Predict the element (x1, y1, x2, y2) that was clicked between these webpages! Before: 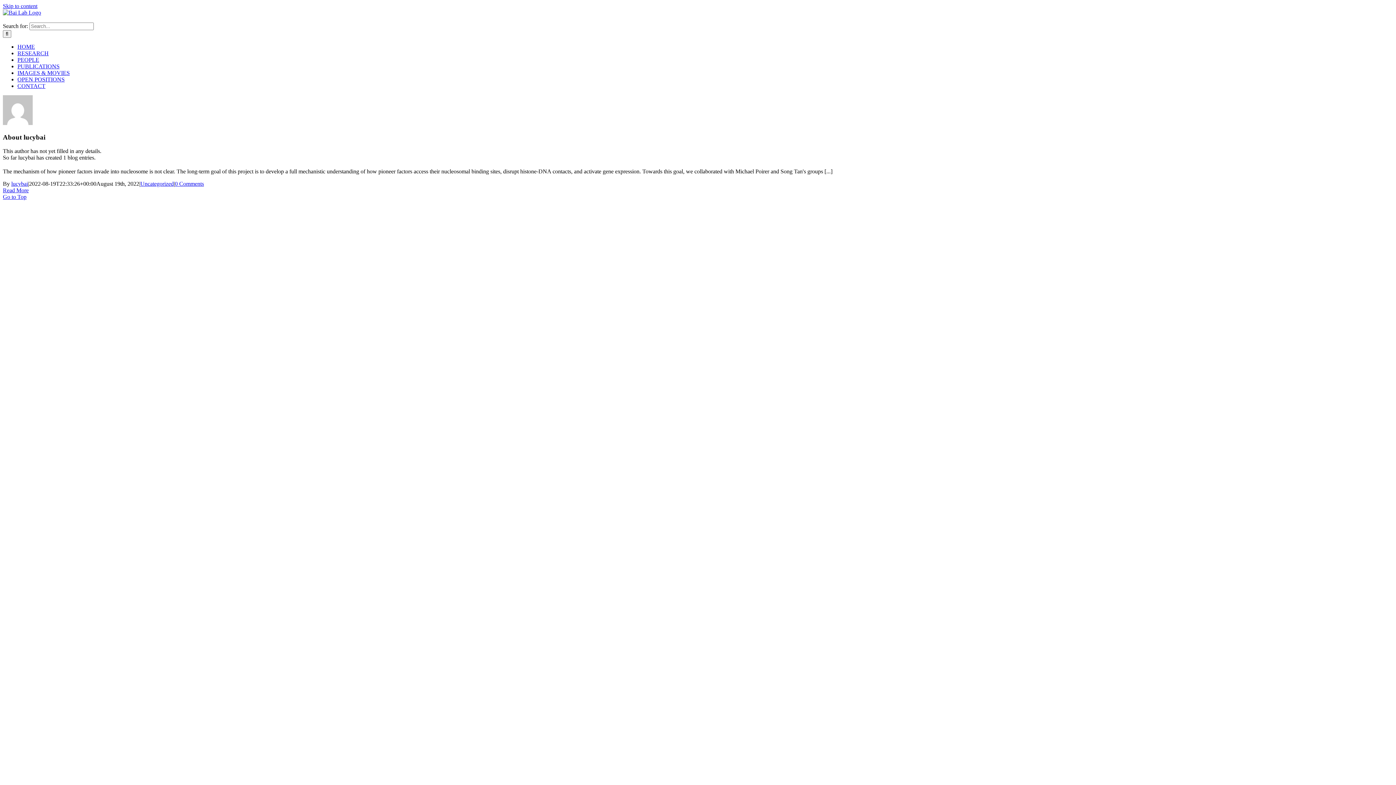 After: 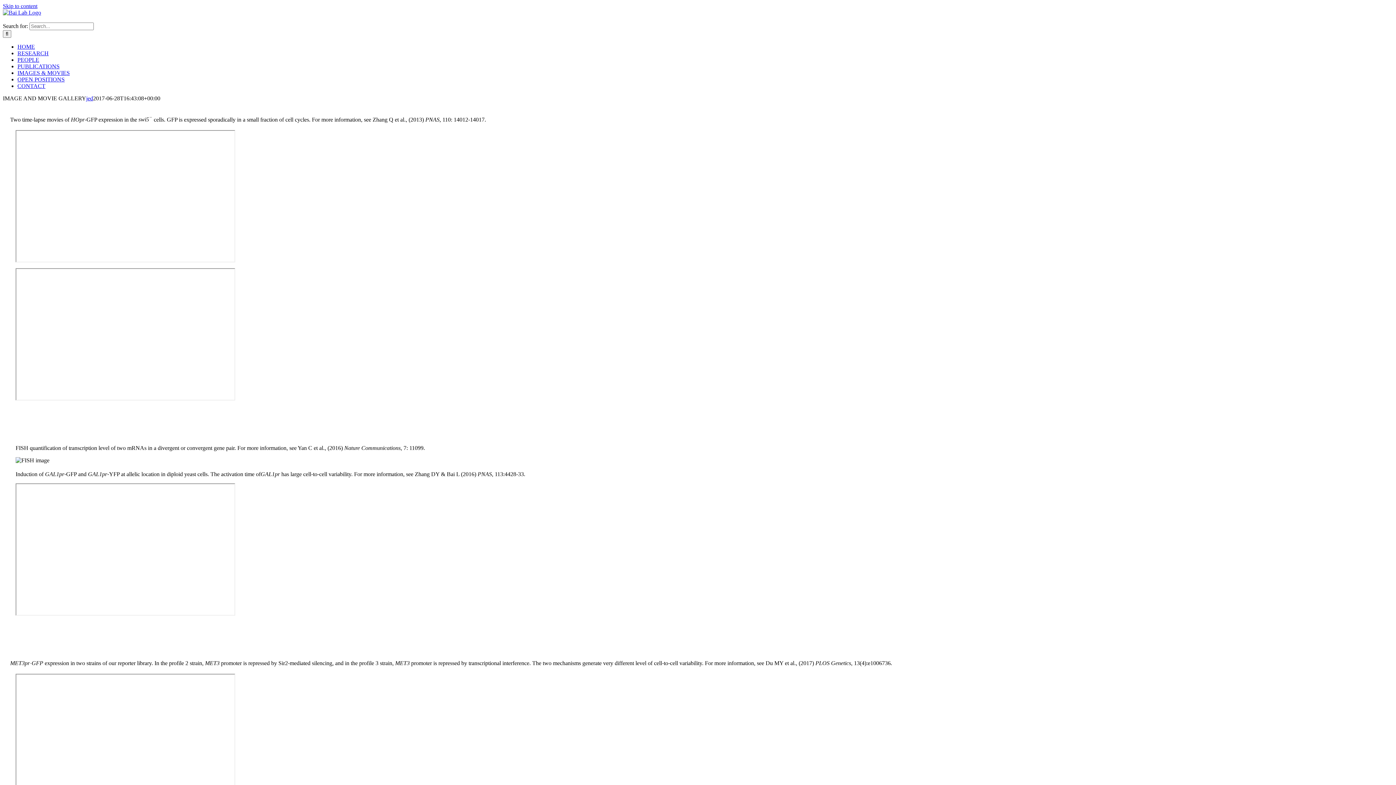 Action: bbox: (17, 69, 78, 76) label: IMAGES & MOVIES